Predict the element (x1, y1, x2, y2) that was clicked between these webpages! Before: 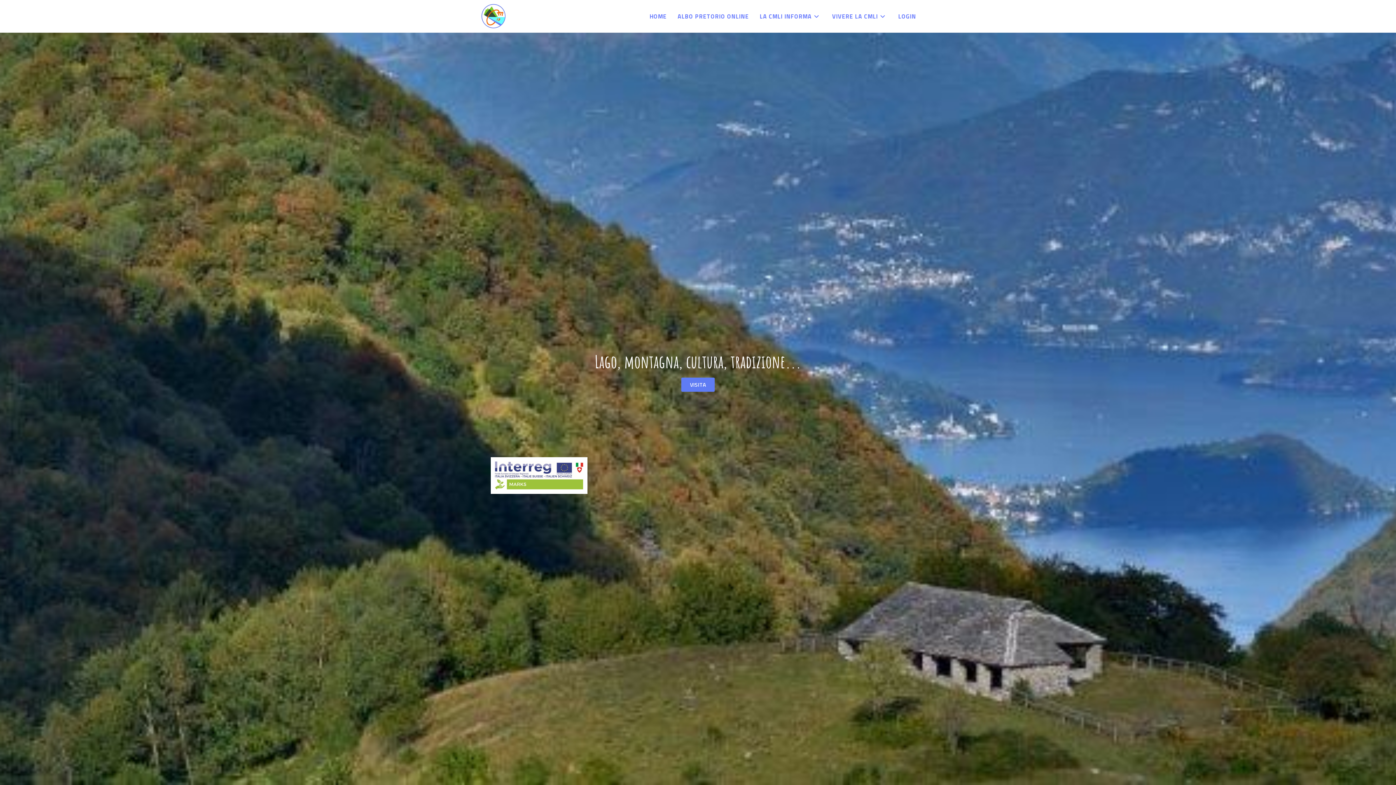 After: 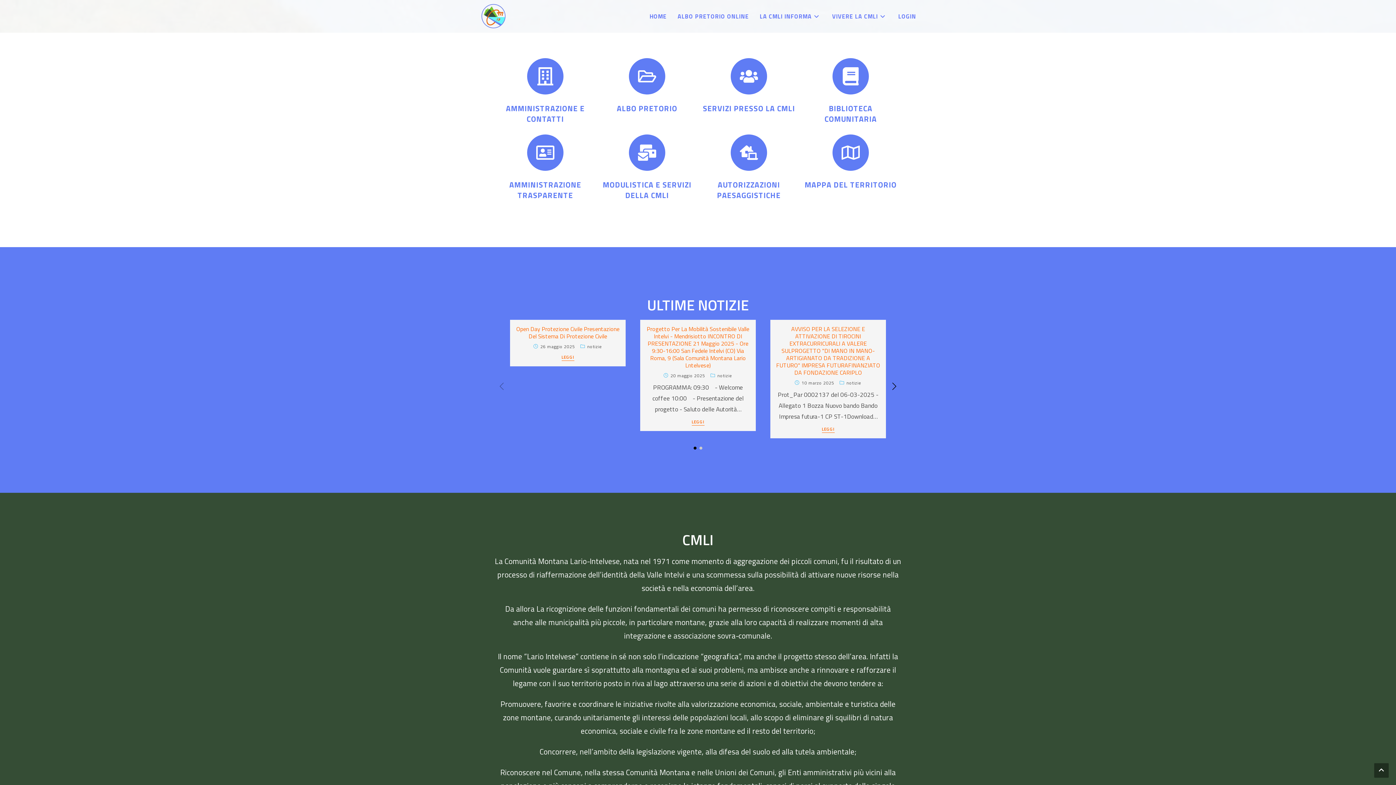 Action: bbox: (681, 377, 714, 391) label: VISITA